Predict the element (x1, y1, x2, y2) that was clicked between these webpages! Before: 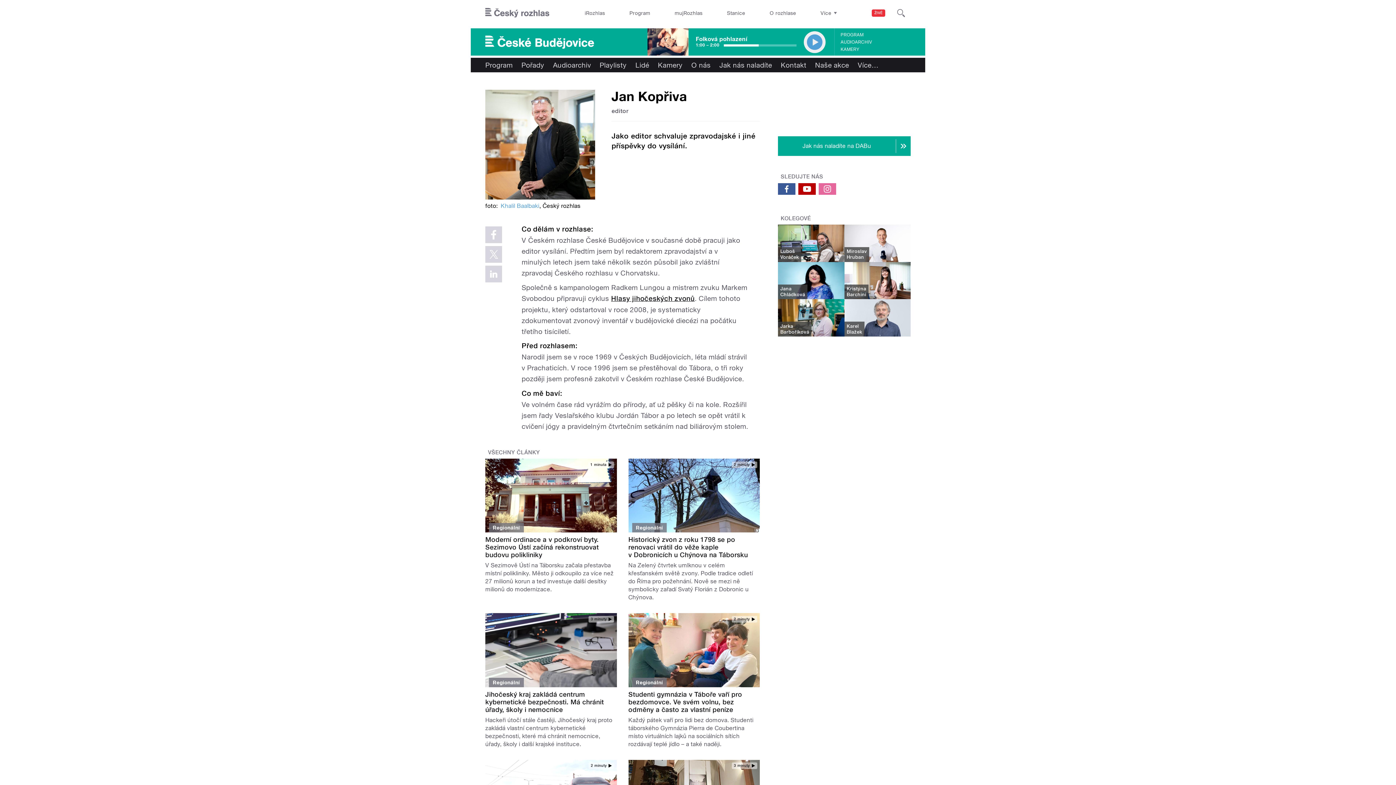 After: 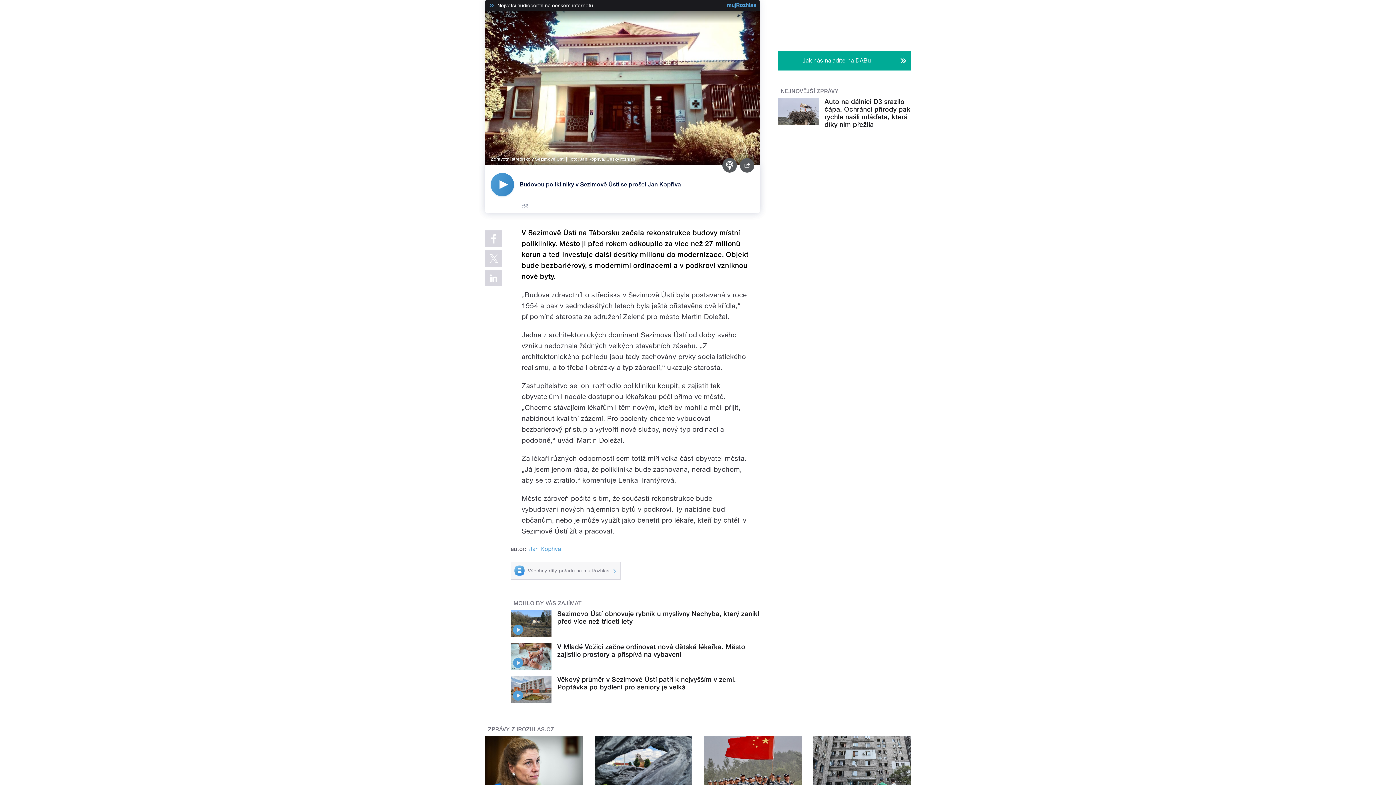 Action: bbox: (588, 461, 614, 468) label: 1 minuta